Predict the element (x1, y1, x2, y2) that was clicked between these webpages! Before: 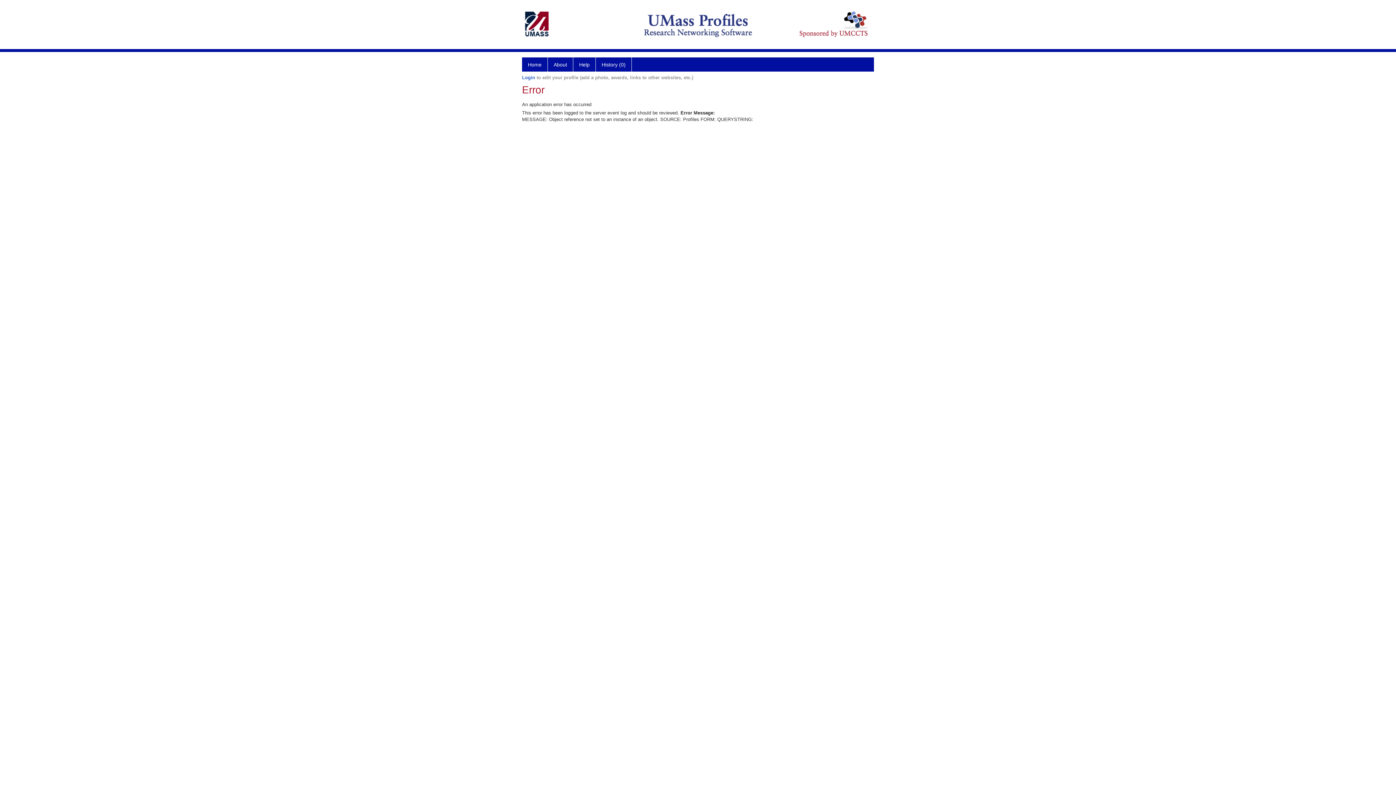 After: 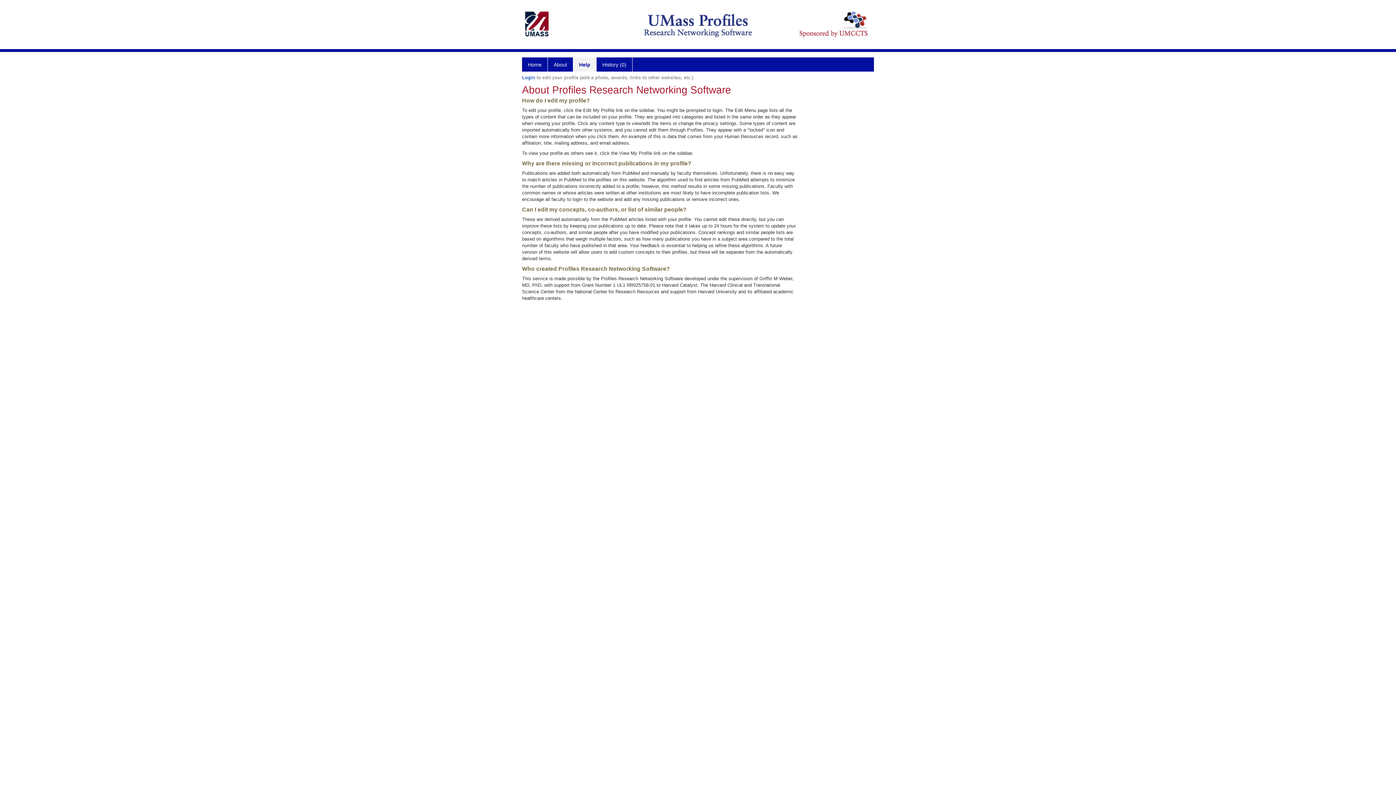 Action: bbox: (573, 57, 596, 71) label: Help